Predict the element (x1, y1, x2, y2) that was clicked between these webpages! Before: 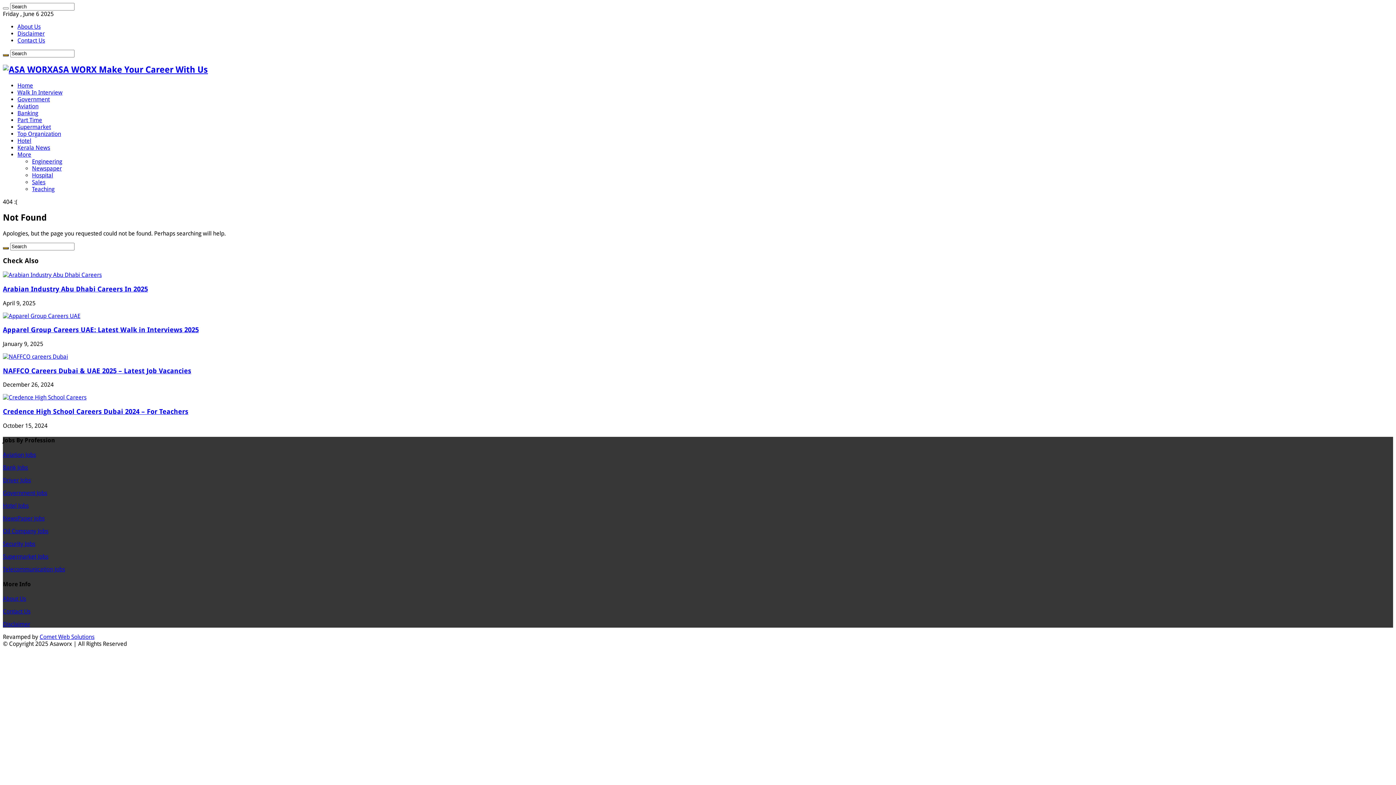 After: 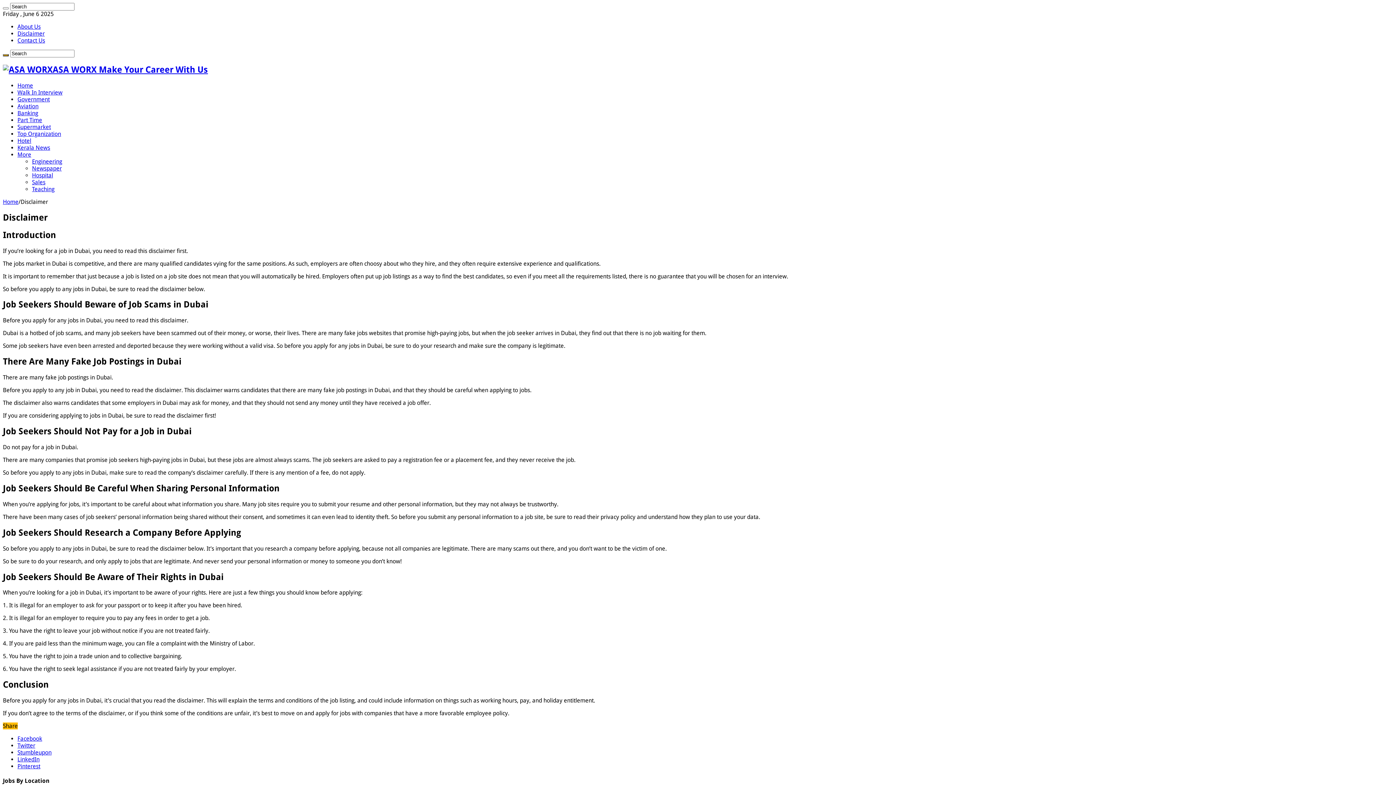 Action: bbox: (17, 30, 44, 37) label: Disclaimer